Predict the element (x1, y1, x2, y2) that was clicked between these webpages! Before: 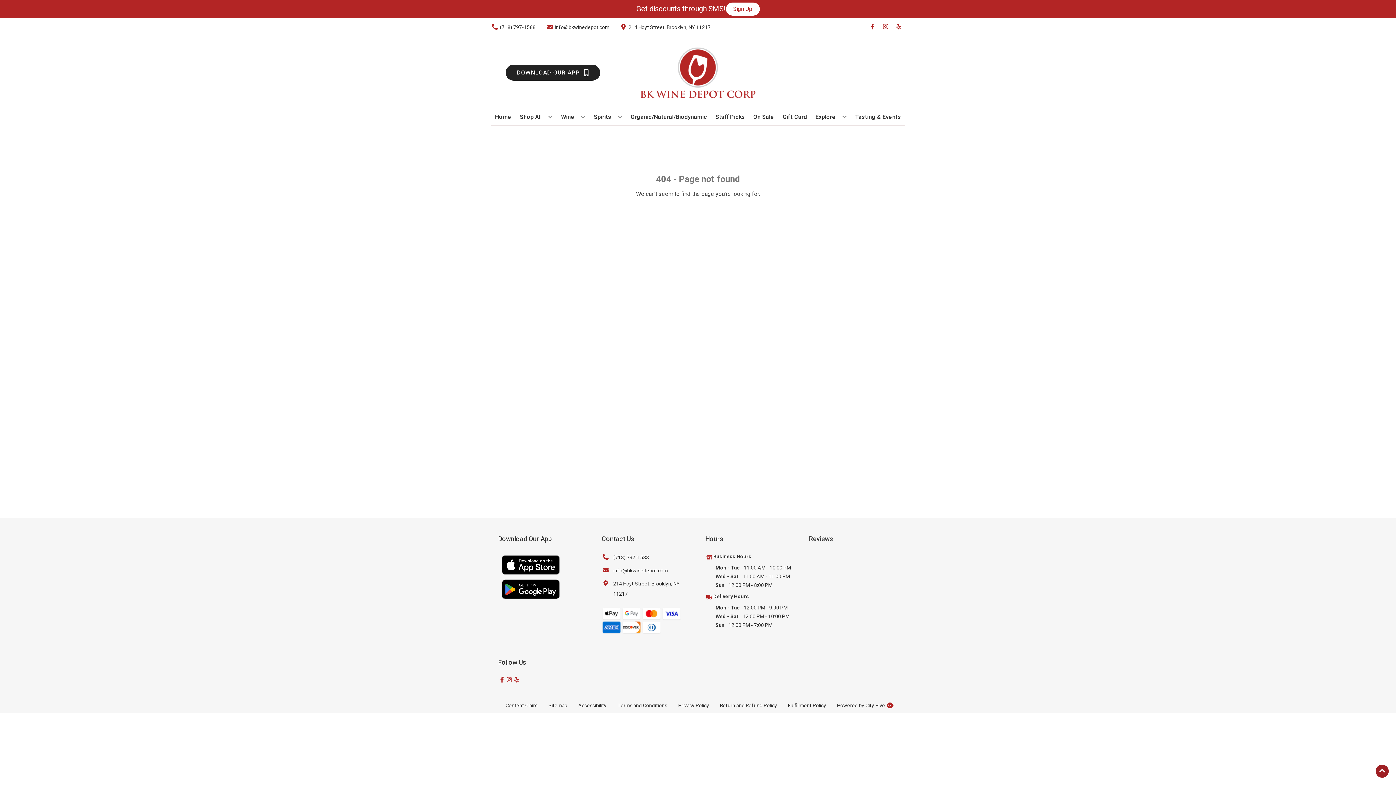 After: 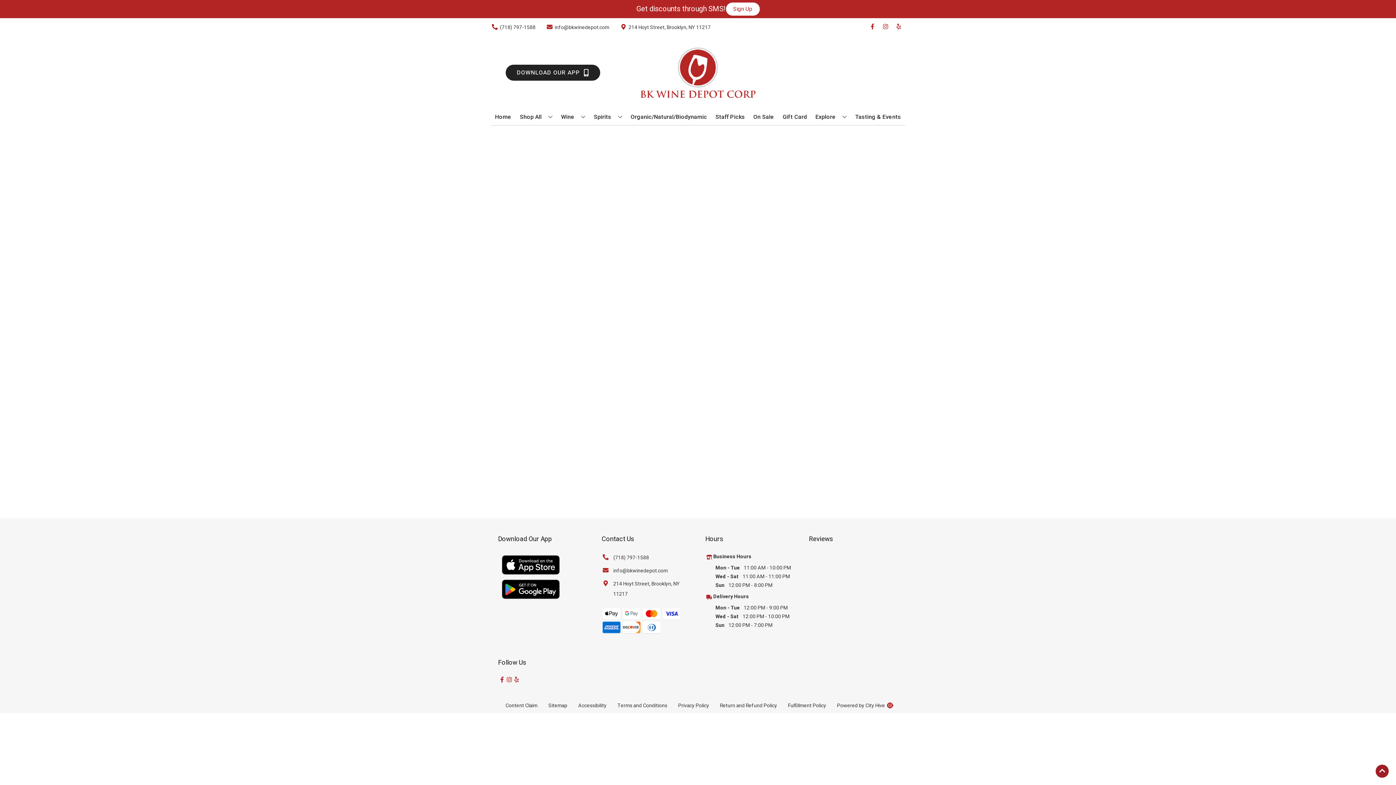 Action: label: Organic/Natural/Biodynamic bbox: (627, 109, 710, 125)